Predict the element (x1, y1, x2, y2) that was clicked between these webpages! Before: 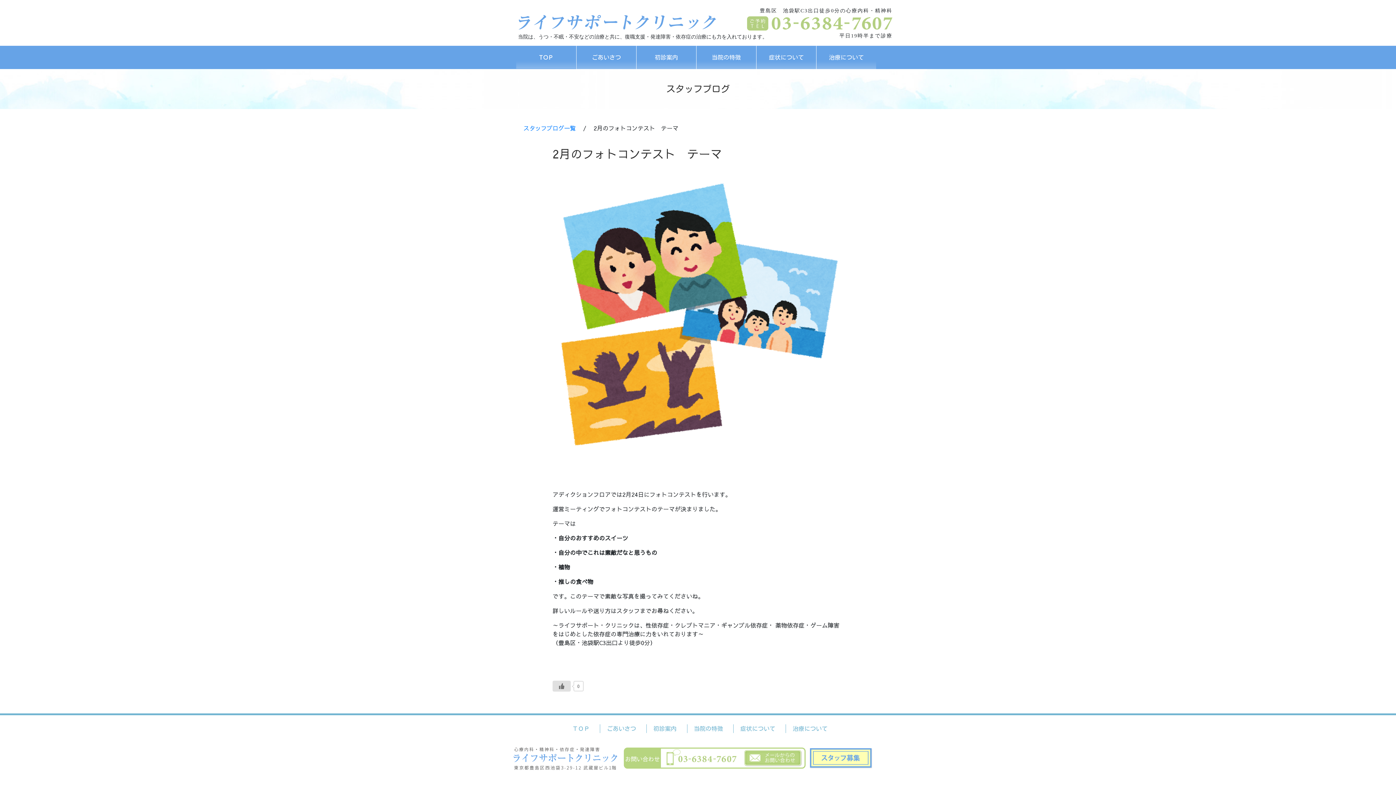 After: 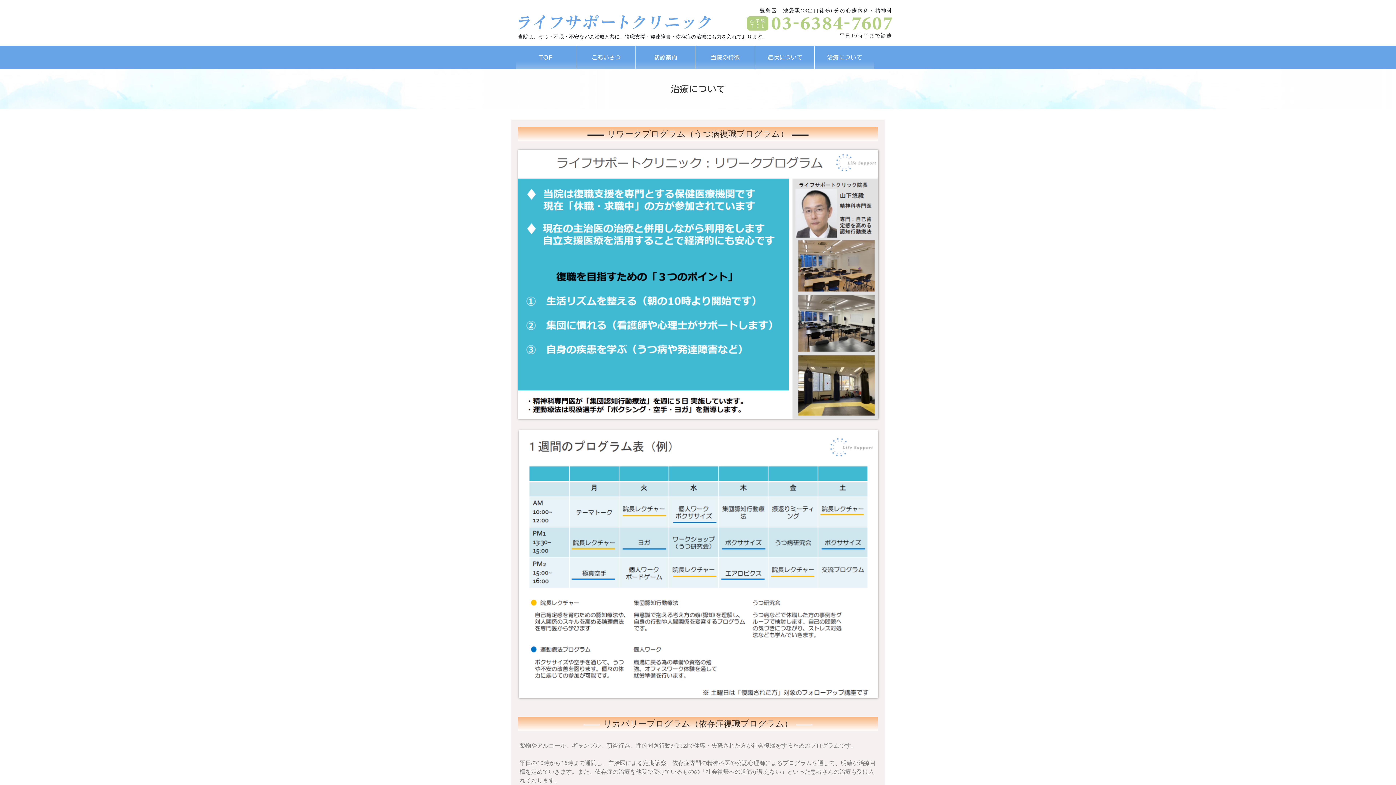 Action: label: 治療について bbox: (786, 724, 834, 733)